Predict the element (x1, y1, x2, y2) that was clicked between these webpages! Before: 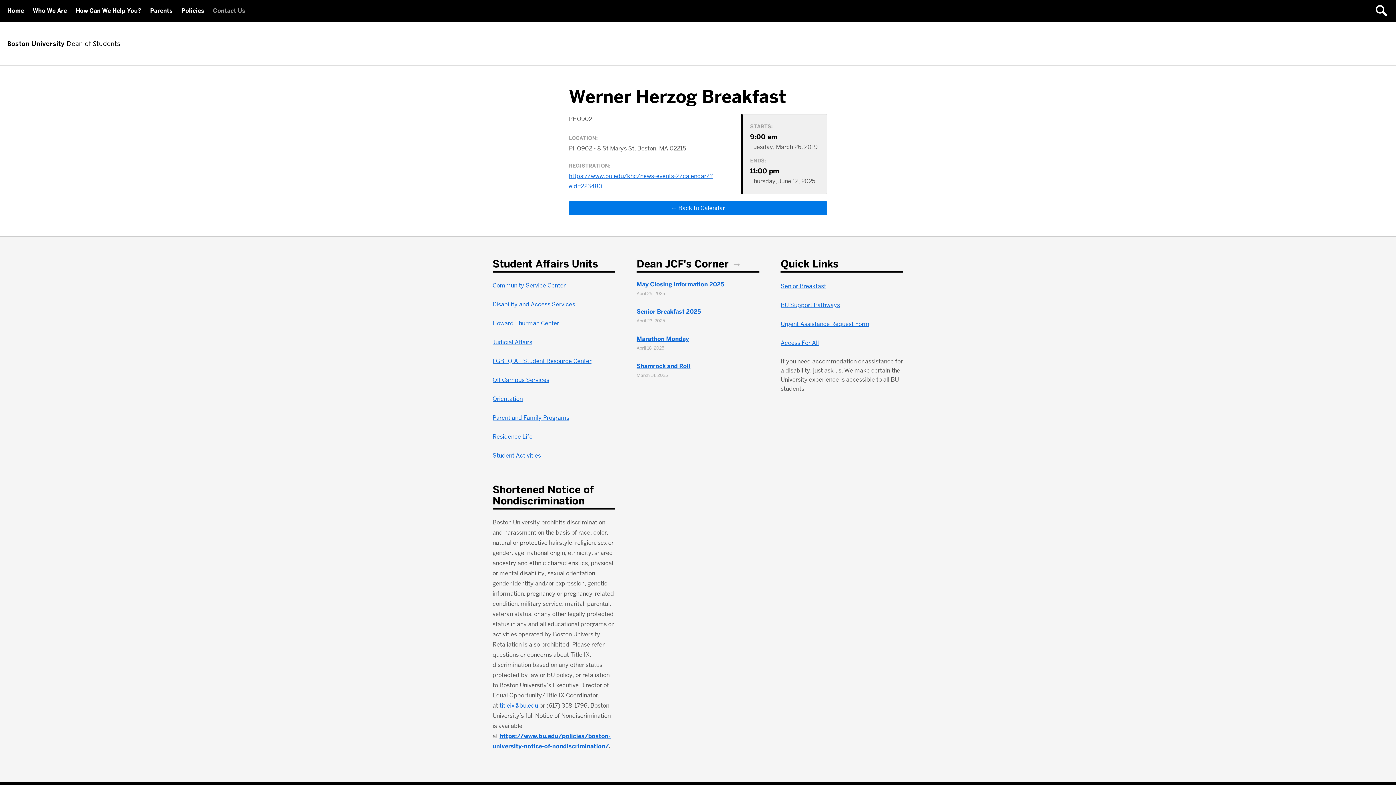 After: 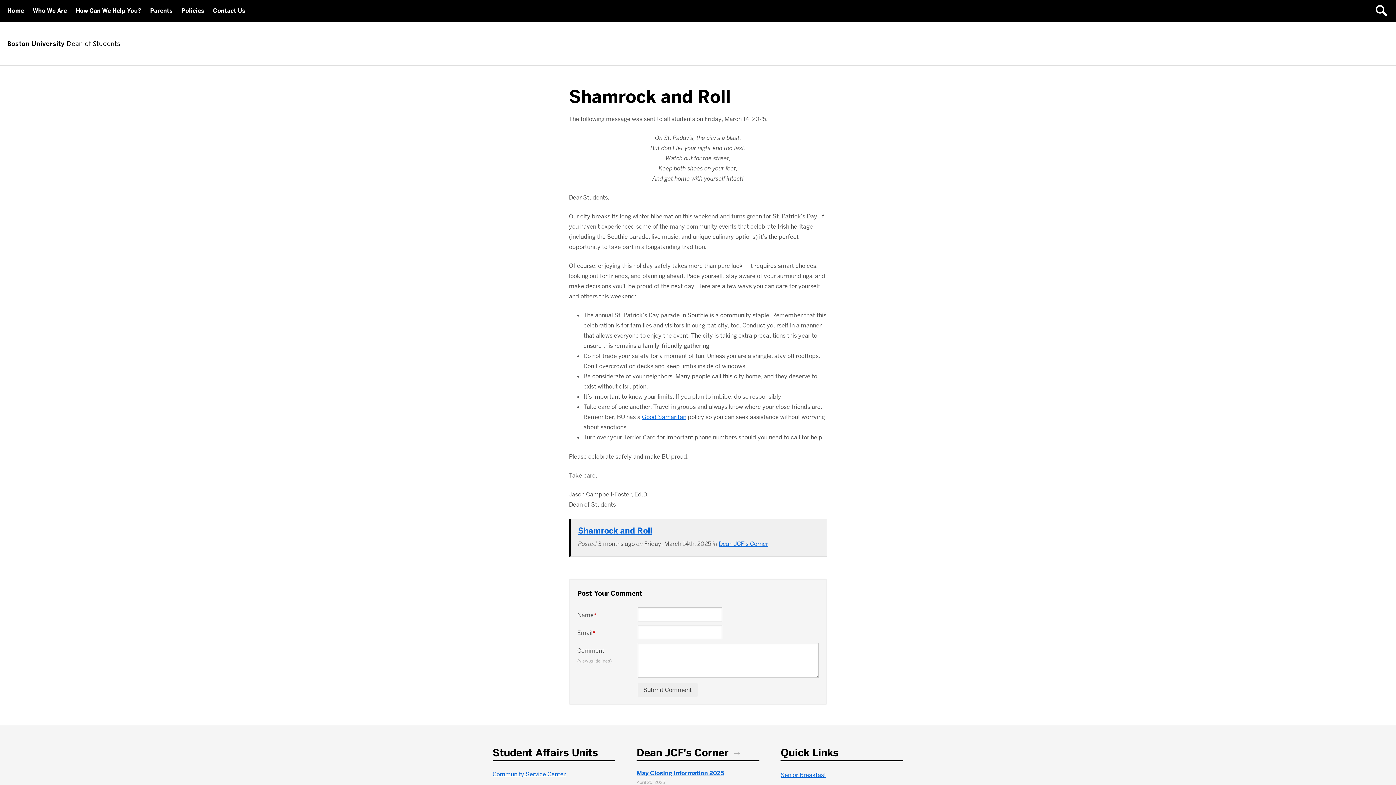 Action: label: Shamrock and Roll bbox: (636, 362, 690, 370)